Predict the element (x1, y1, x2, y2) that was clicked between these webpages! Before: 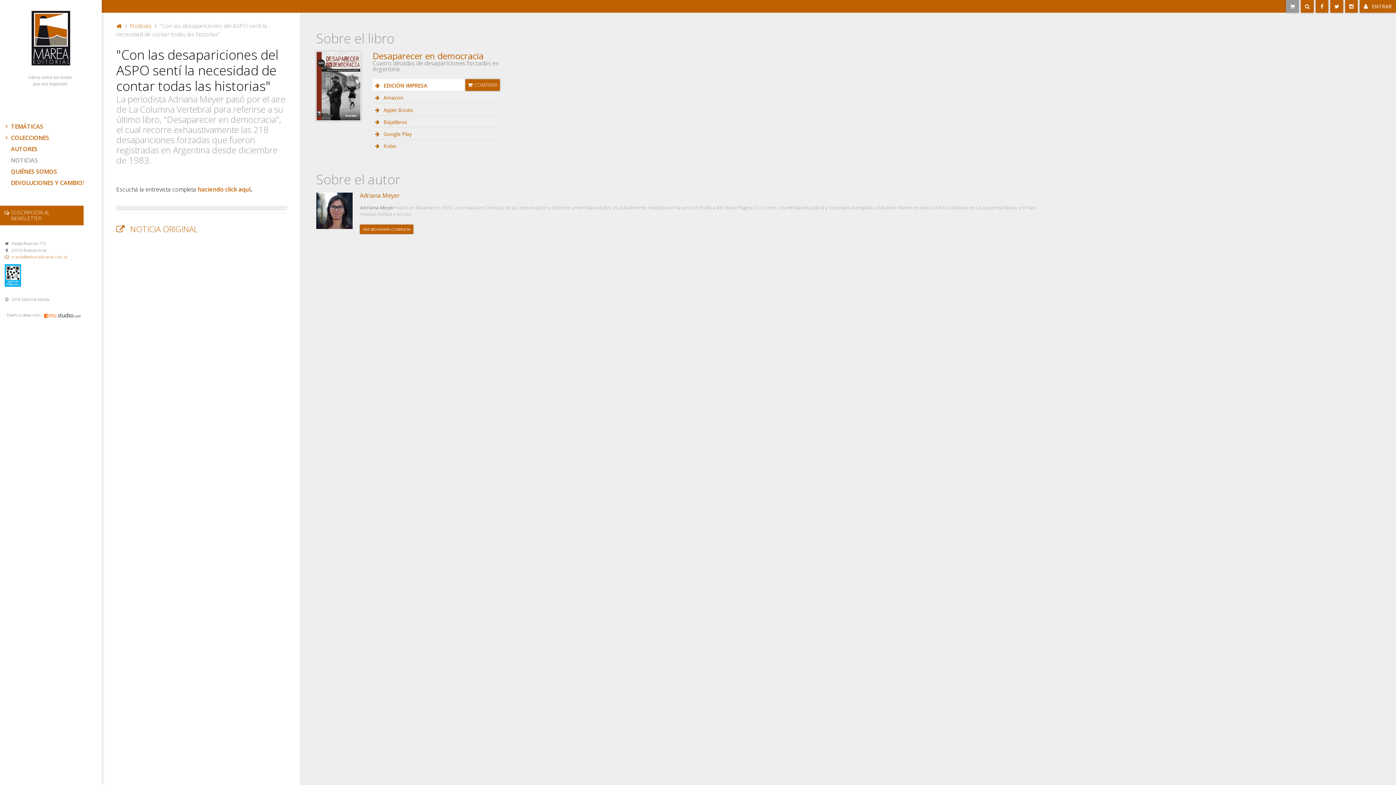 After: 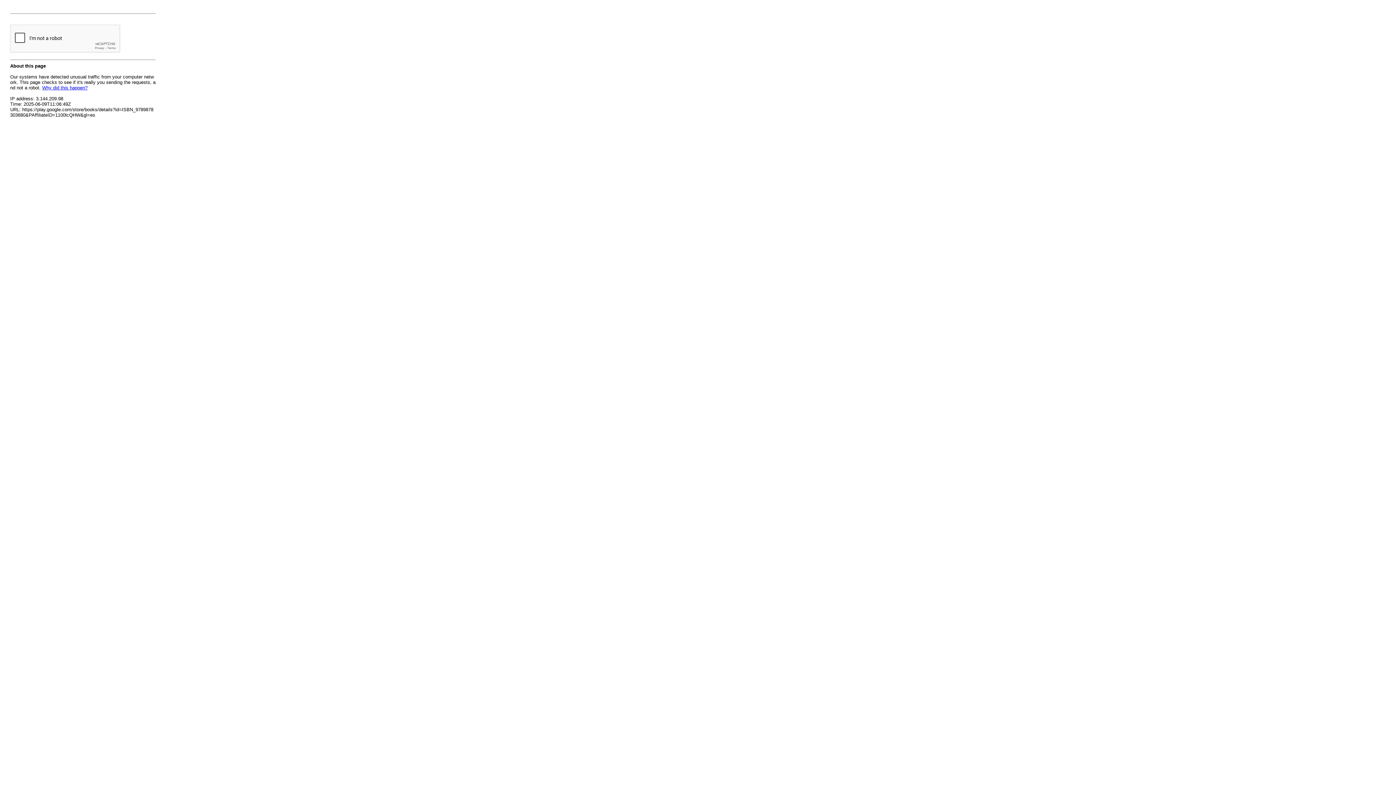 Action: bbox: (382, 130, 412, 137) label:  Google Play